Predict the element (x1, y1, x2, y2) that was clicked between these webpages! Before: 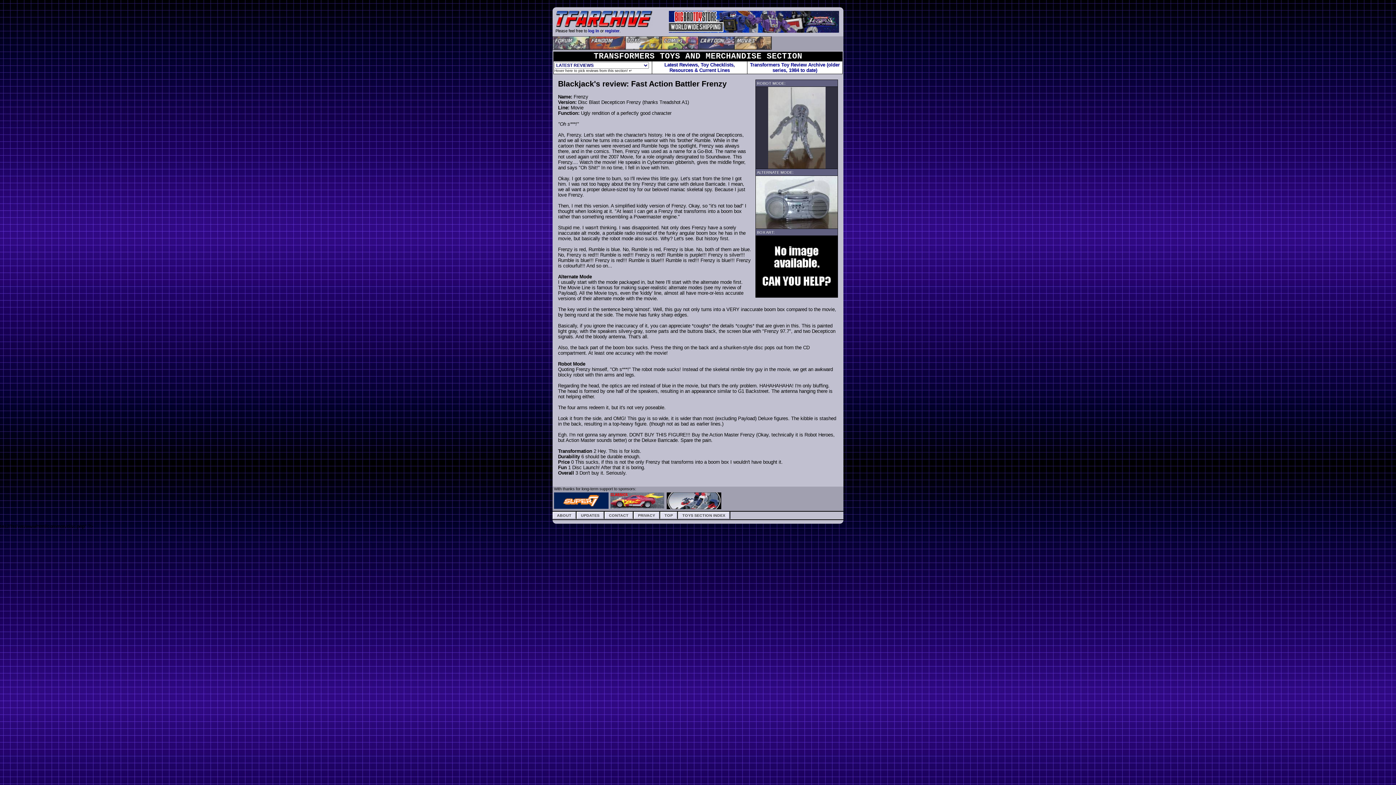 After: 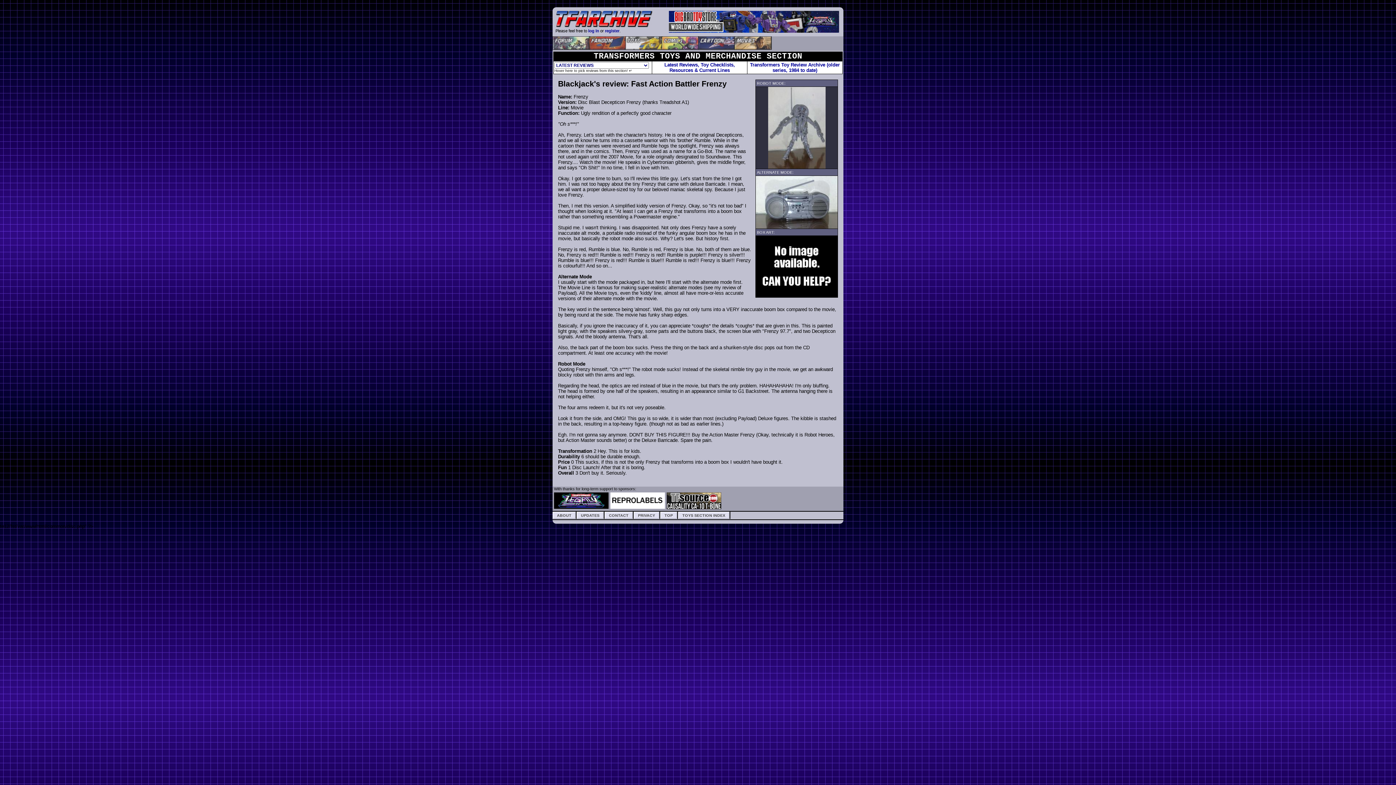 Action: bbox: (669, 28, 839, 33)